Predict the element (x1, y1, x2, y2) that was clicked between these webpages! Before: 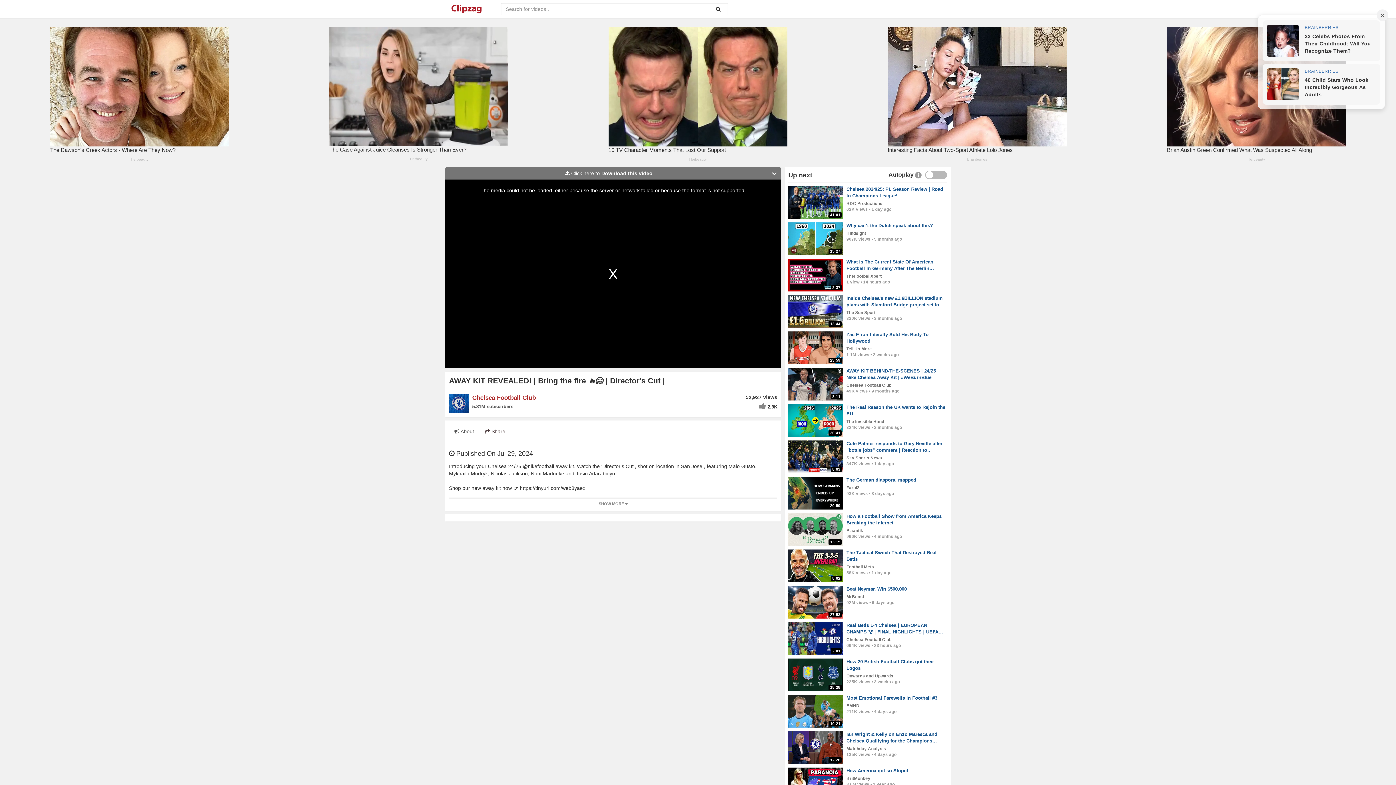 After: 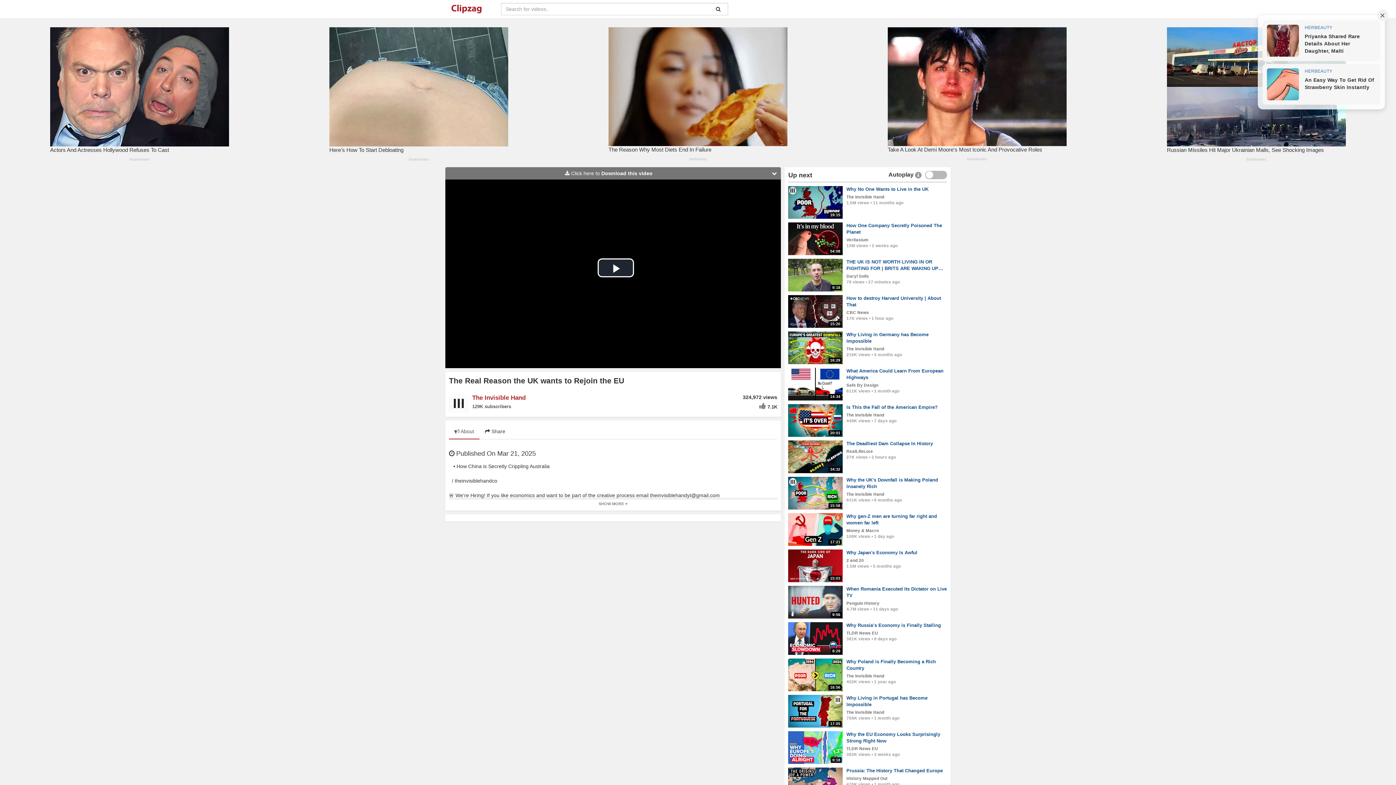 Action: label: The Real Reason the UK wants to Rejoin the EU bbox: (788, 404, 947, 417)